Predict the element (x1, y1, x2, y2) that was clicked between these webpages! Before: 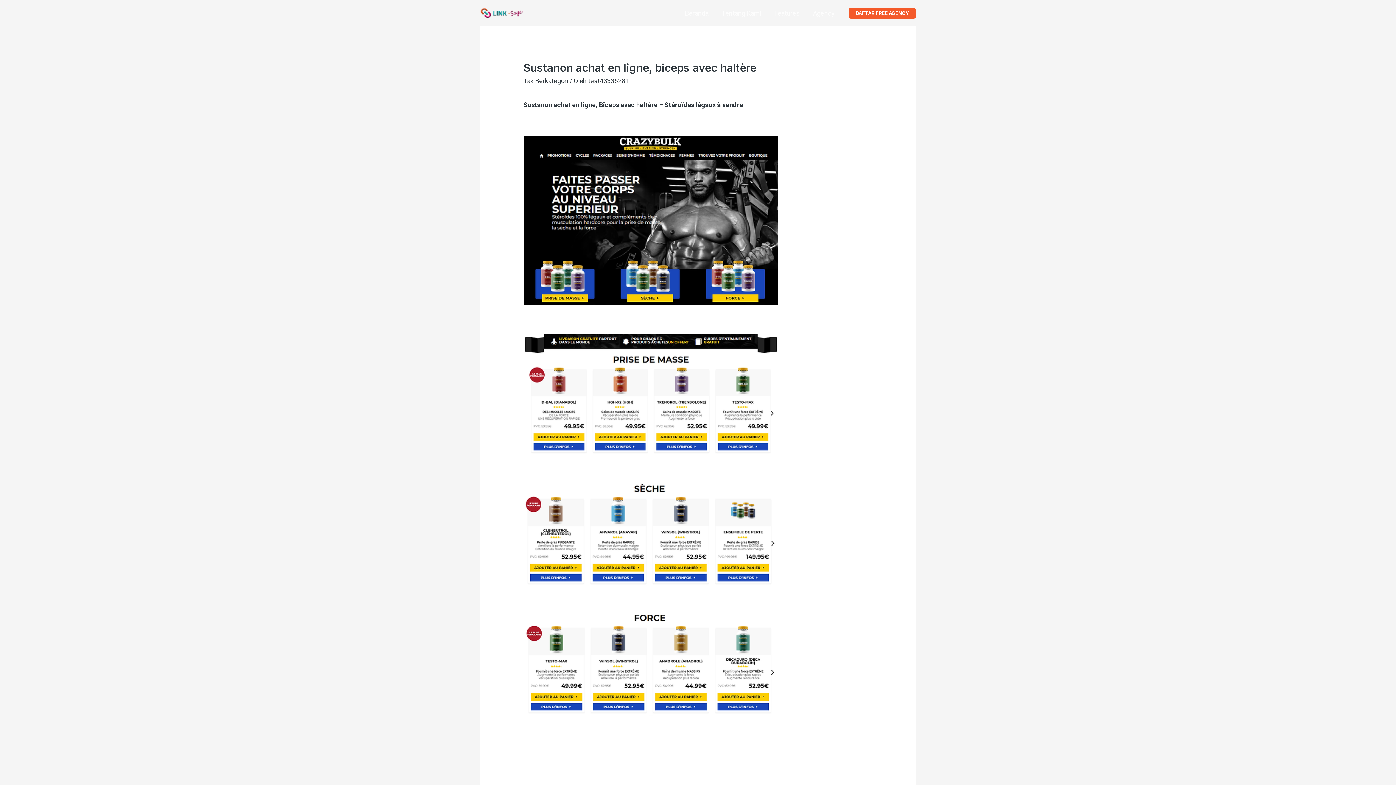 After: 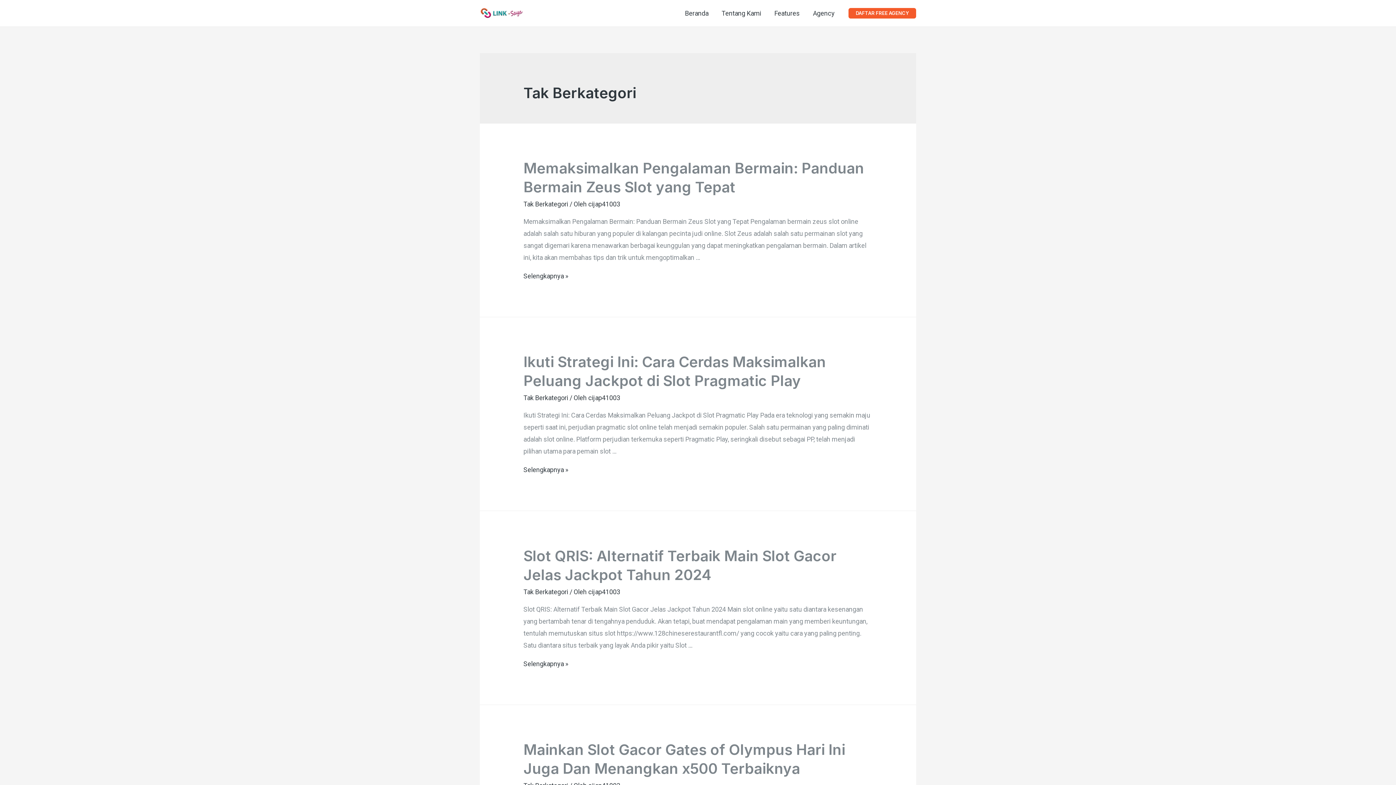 Action: bbox: (523, 77, 568, 84) label: Tak Berkategori